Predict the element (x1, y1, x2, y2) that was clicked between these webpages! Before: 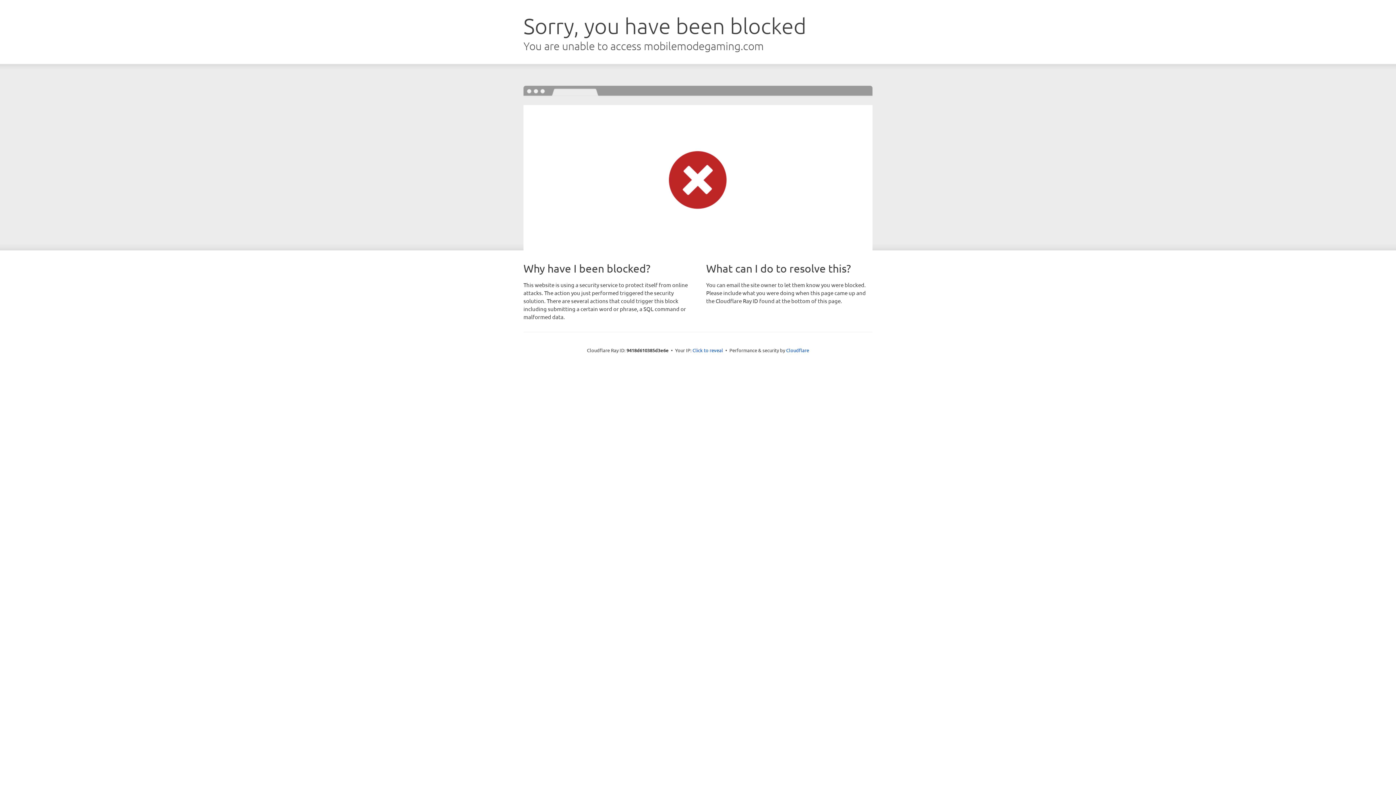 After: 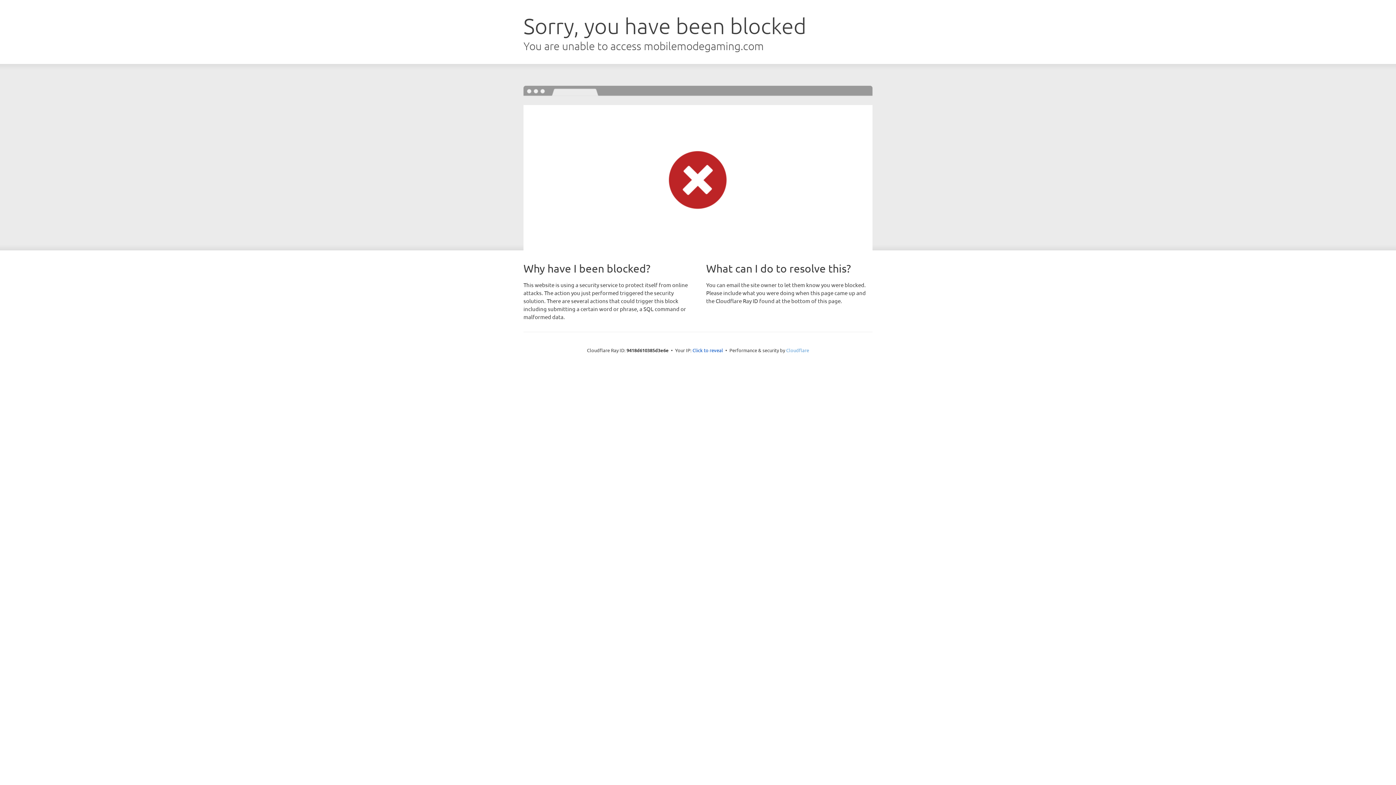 Action: bbox: (786, 347, 809, 353) label: Cloudflare